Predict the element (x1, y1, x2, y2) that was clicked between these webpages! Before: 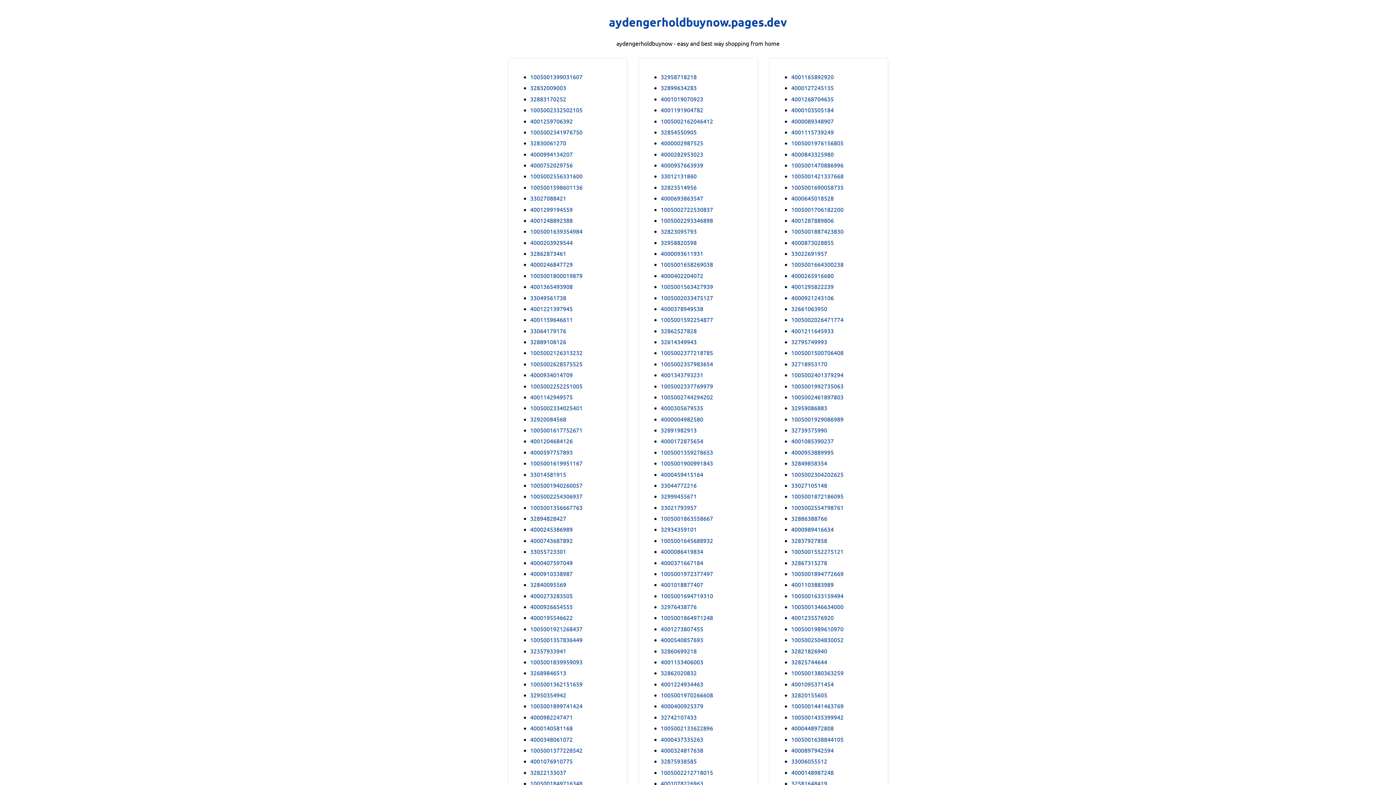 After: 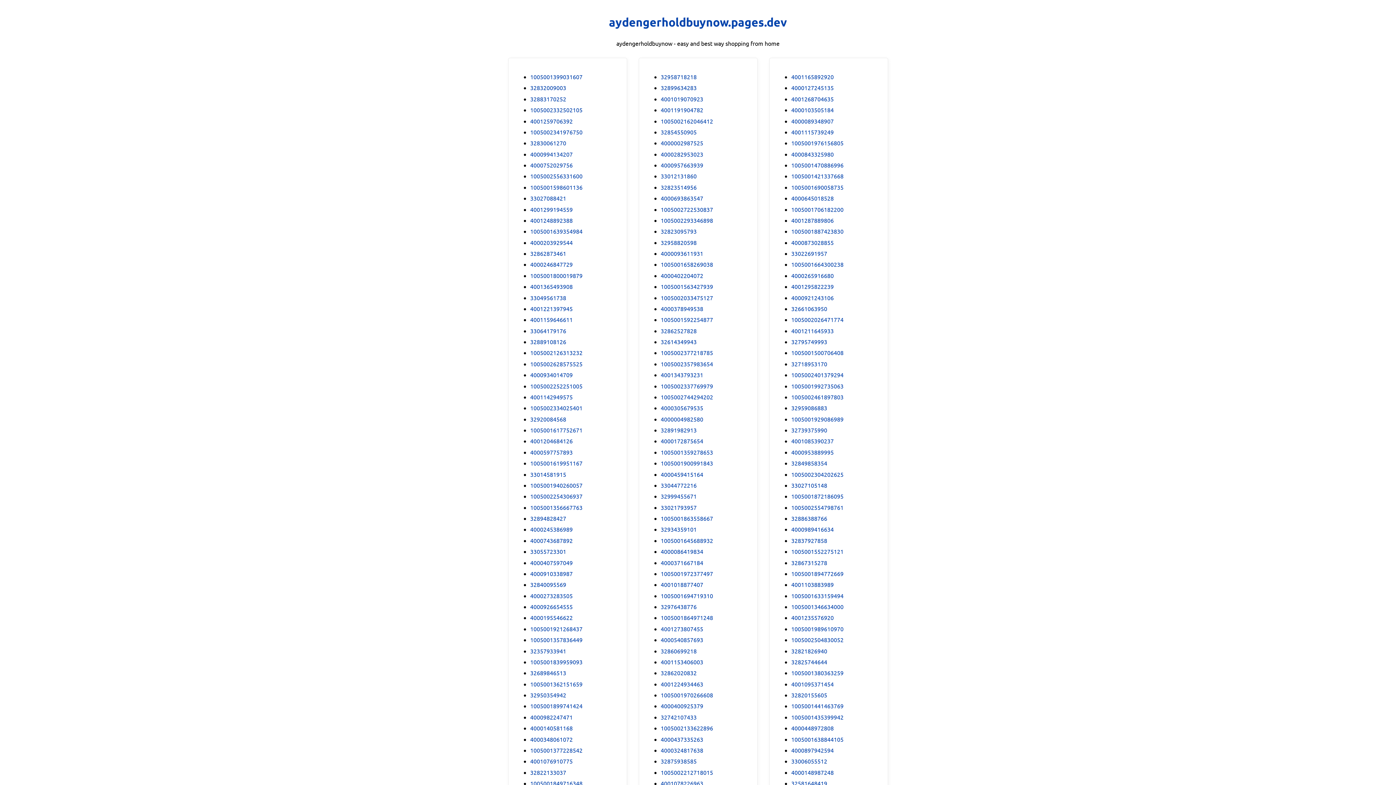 Action: bbox: (530, 503, 582, 511) label: 1005001356667763